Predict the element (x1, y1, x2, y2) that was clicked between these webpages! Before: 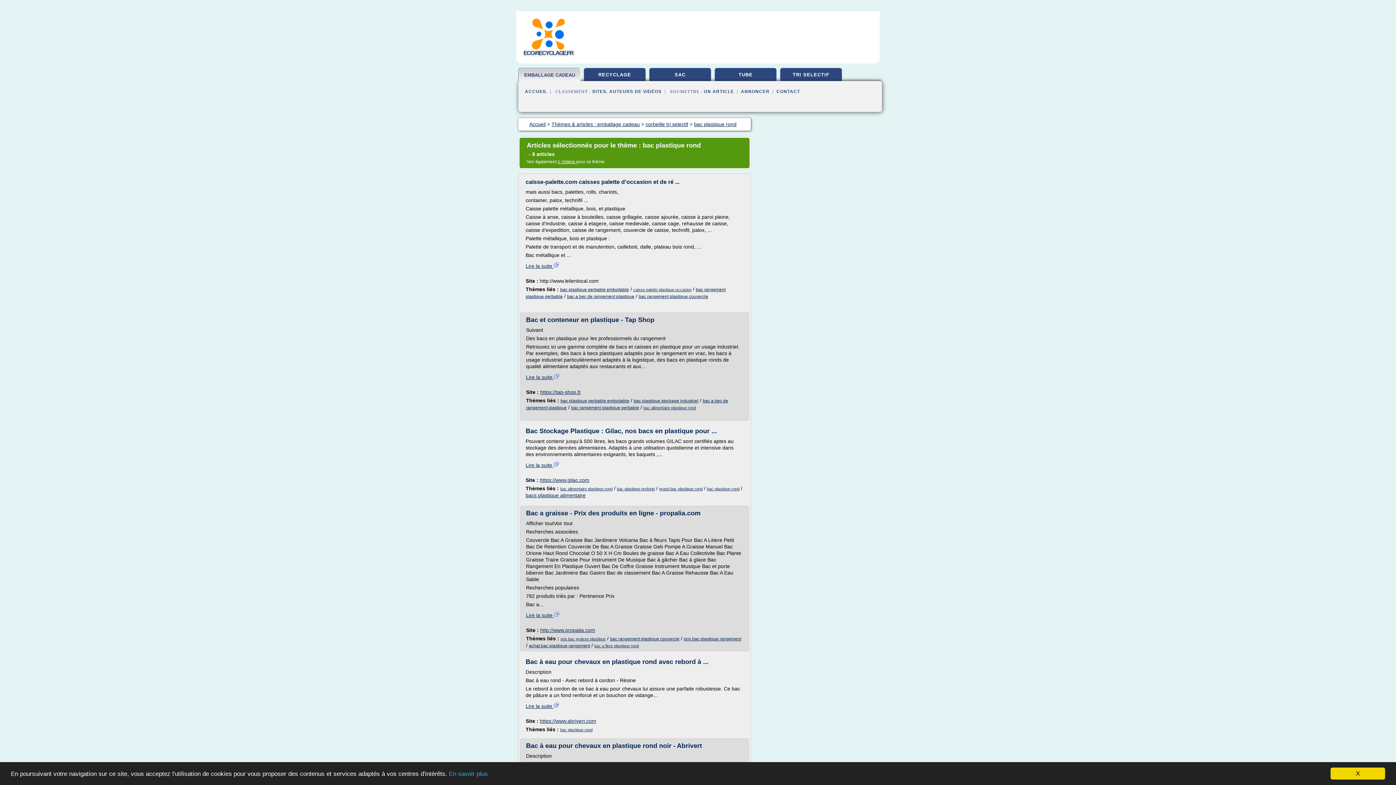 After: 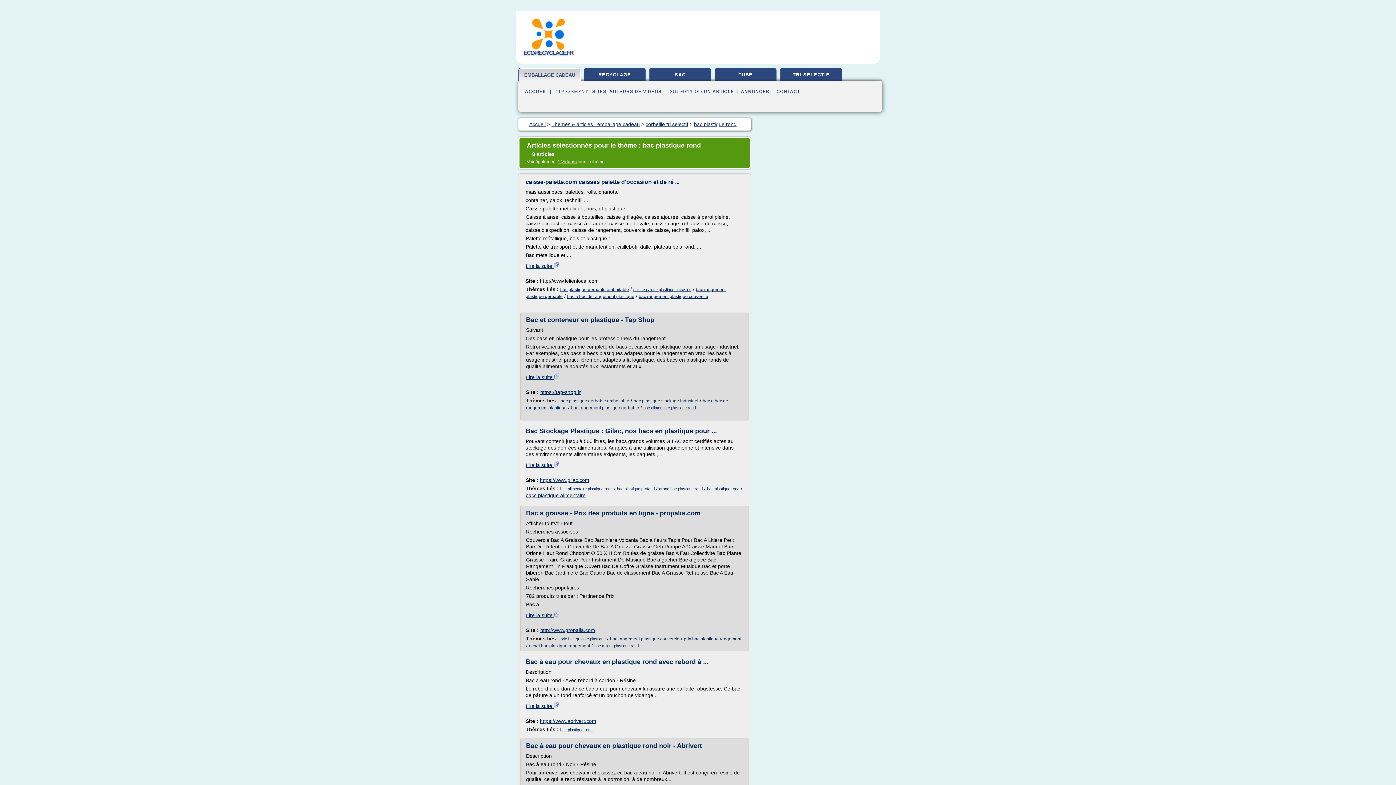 Action: bbox: (1330, 768, 1385, 780) label: X